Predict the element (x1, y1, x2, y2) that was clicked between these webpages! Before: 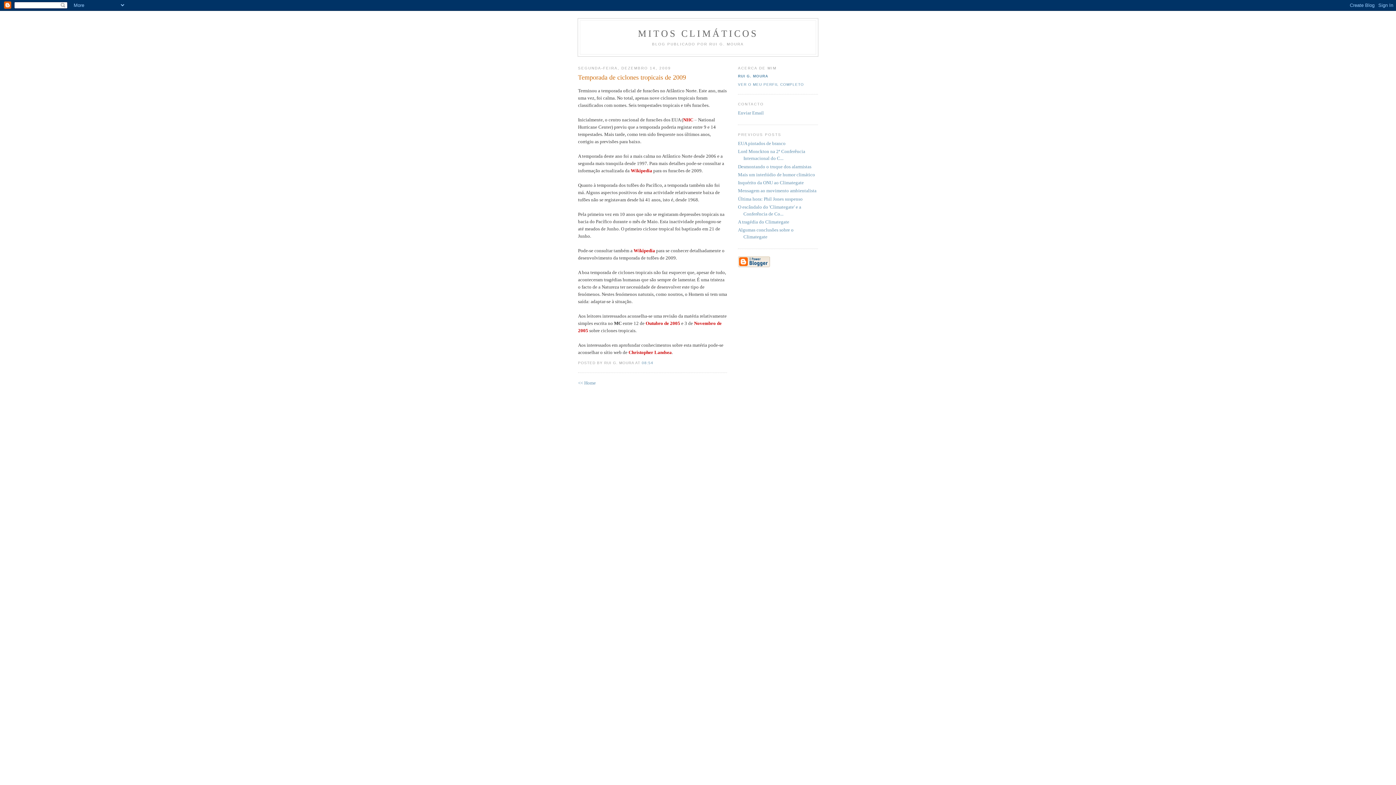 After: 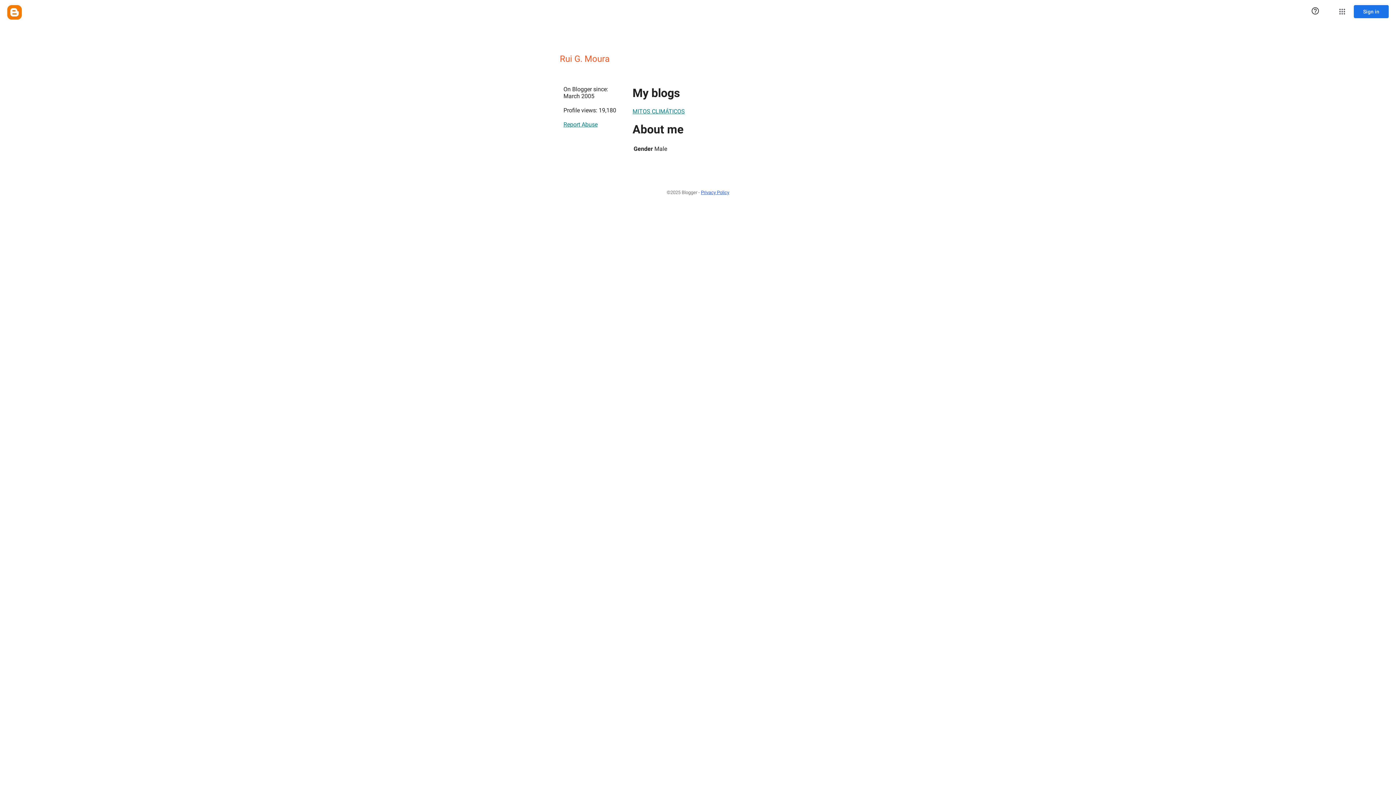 Action: bbox: (738, 82, 804, 86) label: VER O MEU PERFIL COMPLETO